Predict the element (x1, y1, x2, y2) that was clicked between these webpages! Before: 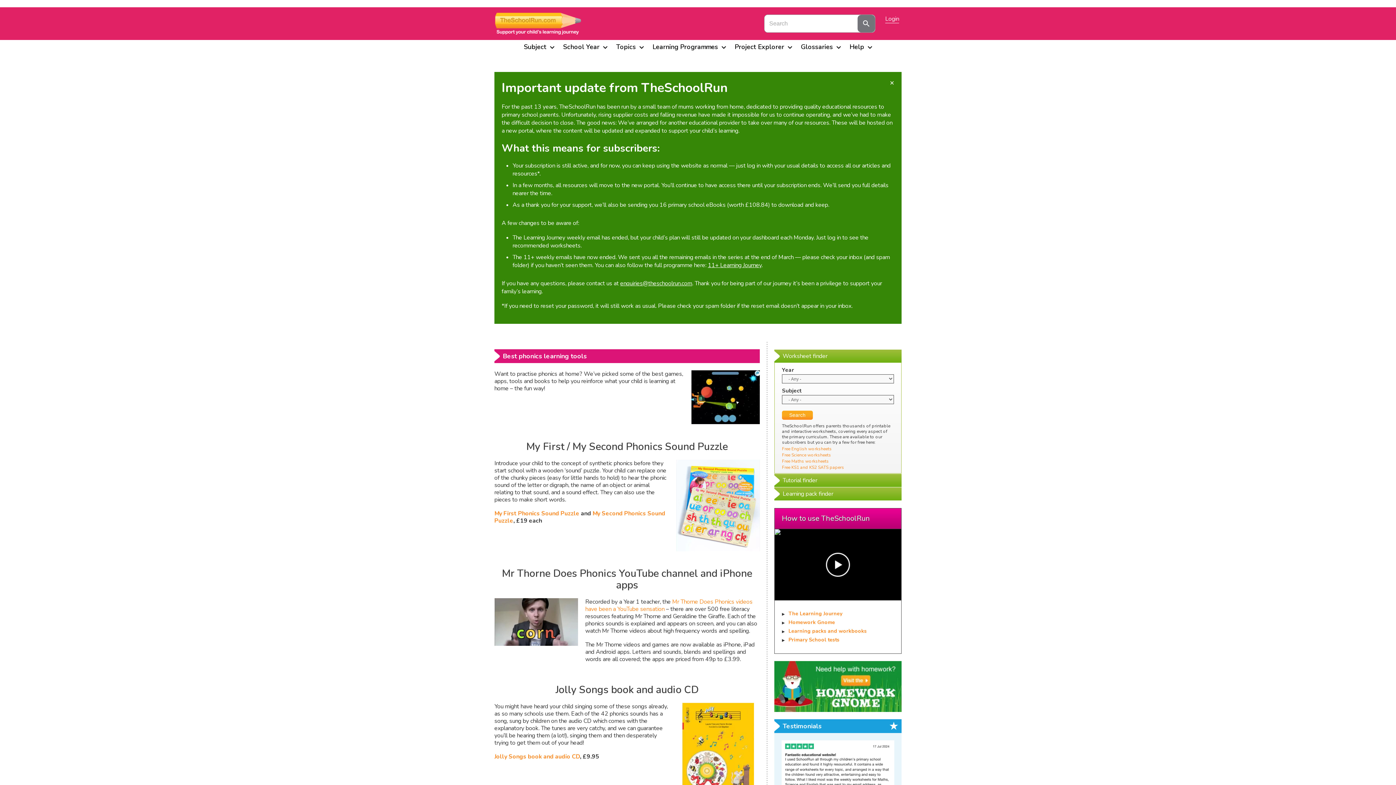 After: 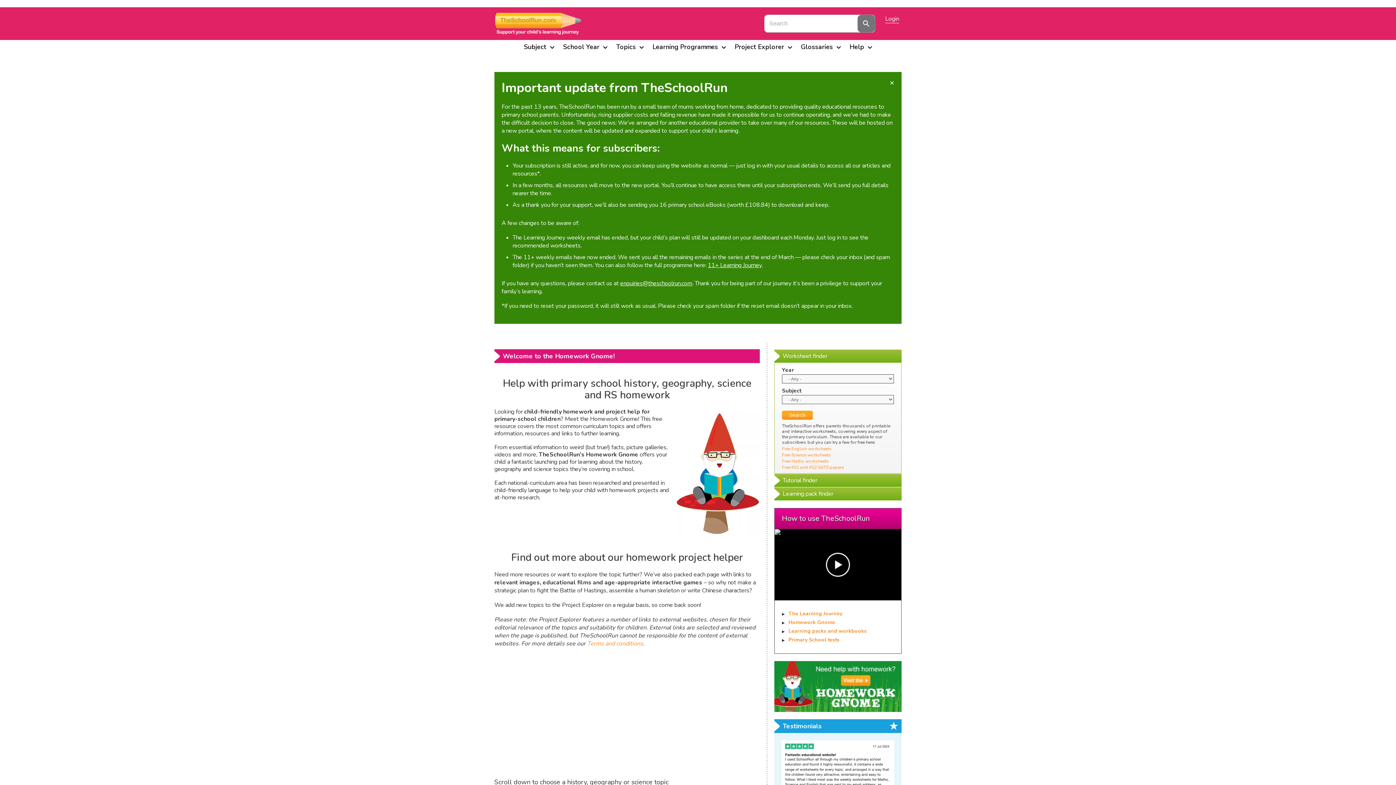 Action: label: Project Explorer bbox: (730, 40, 796, 53)